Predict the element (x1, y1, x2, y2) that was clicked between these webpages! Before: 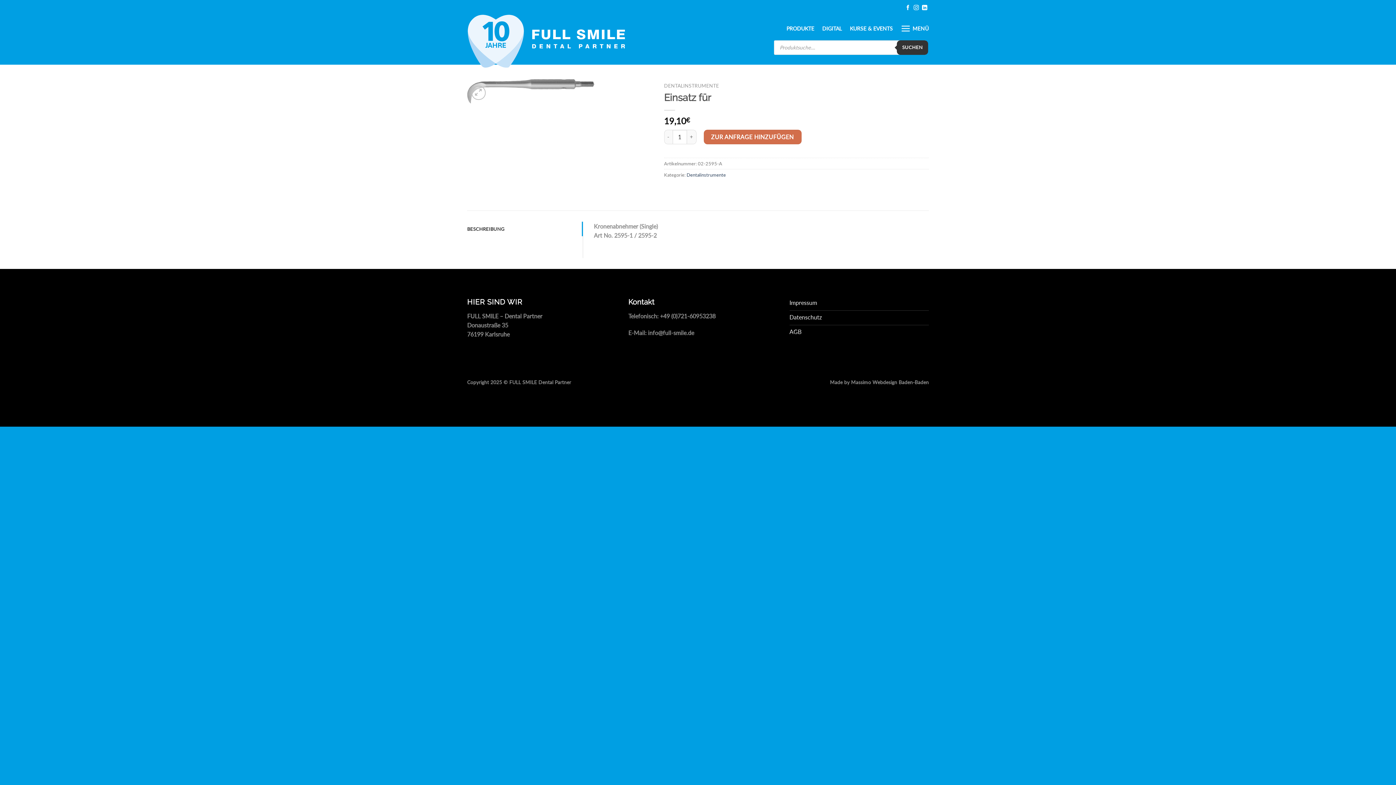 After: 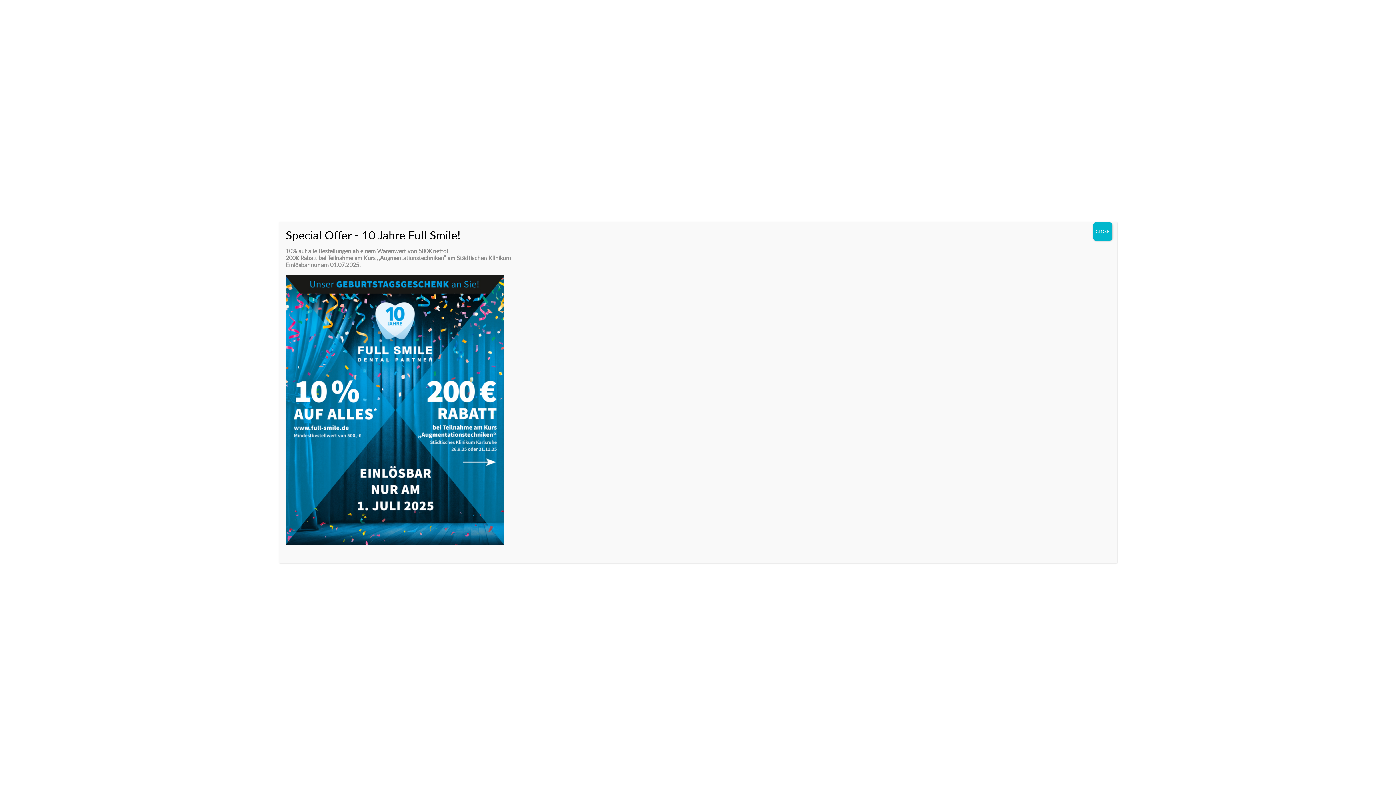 Action: label: Menü bbox: (901, 18, 929, 37)